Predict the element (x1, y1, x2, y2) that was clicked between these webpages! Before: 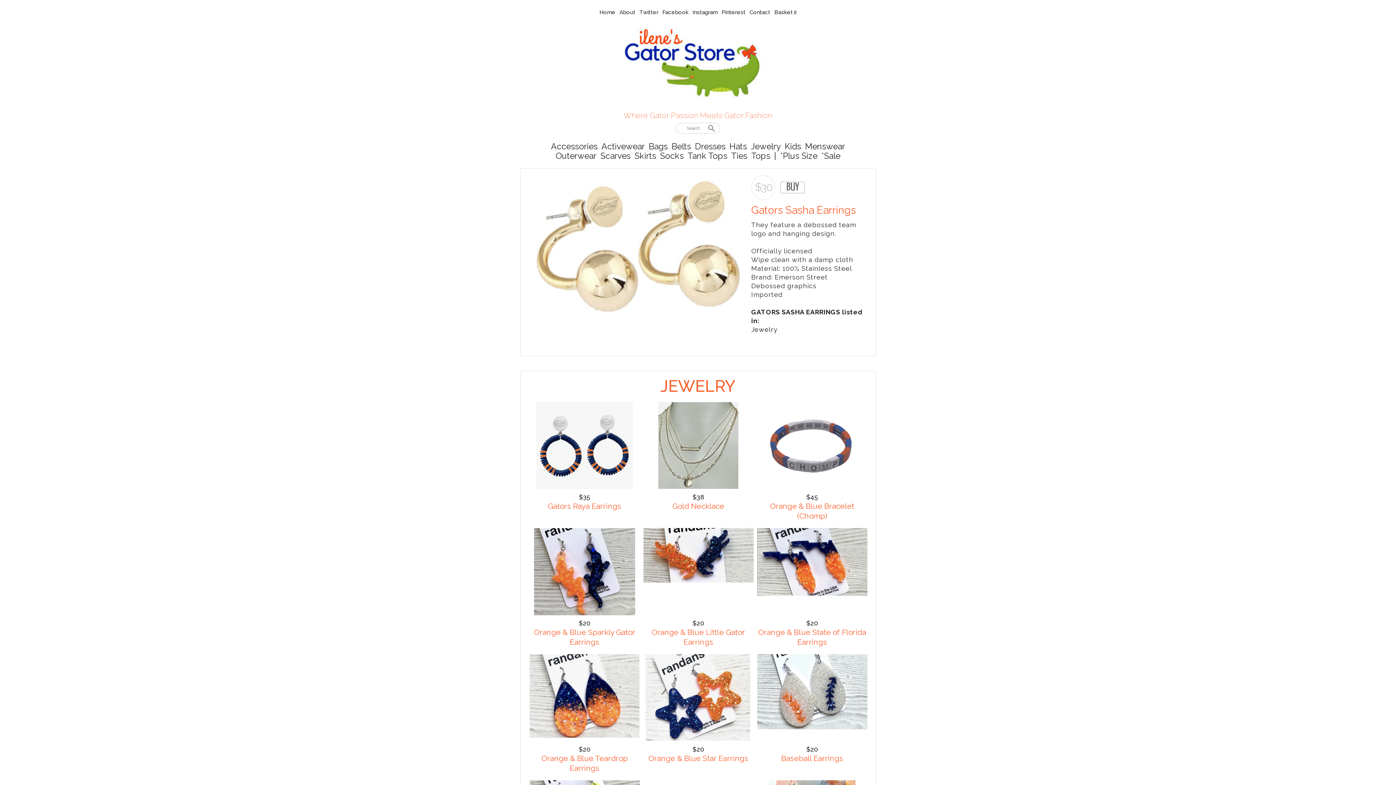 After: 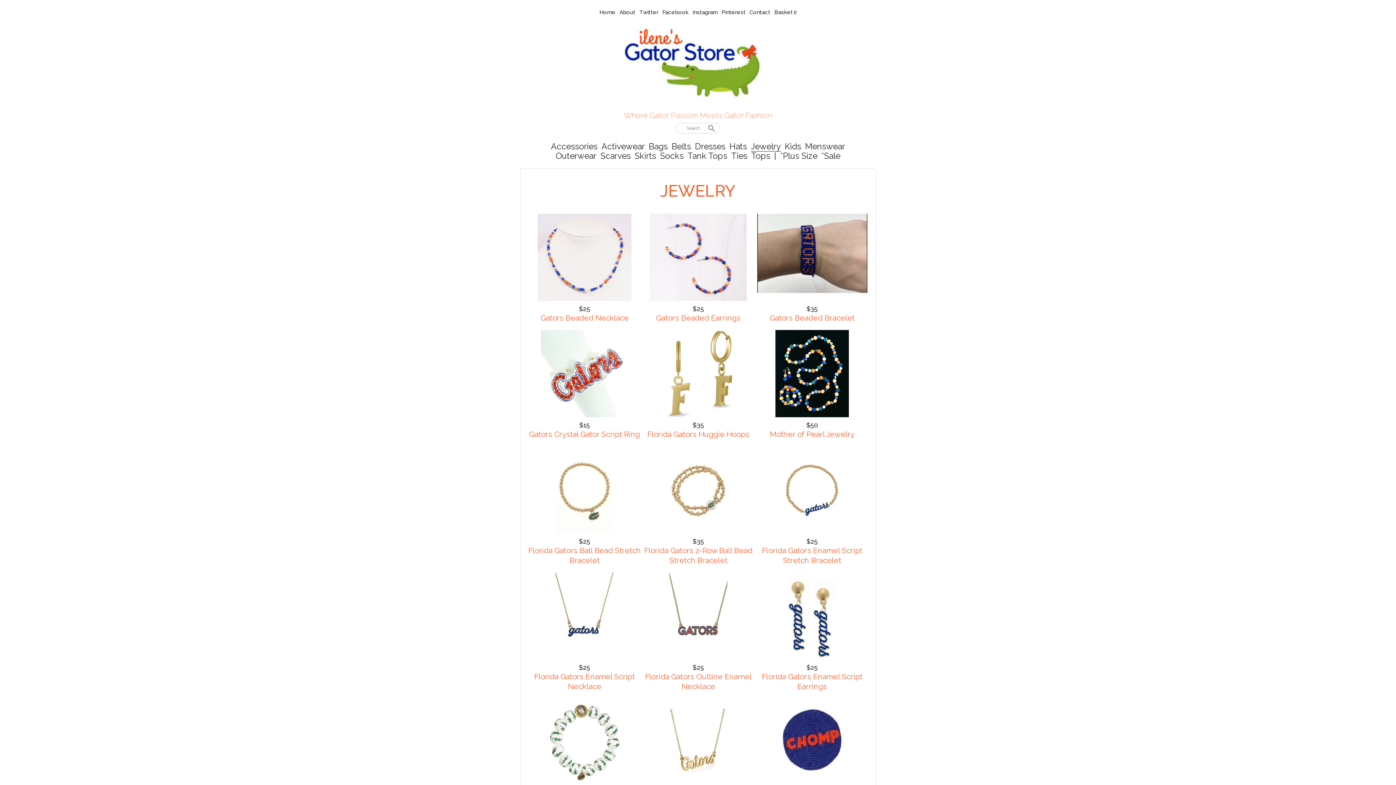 Action: label: Jewelry bbox: (751, 141, 780, 151)